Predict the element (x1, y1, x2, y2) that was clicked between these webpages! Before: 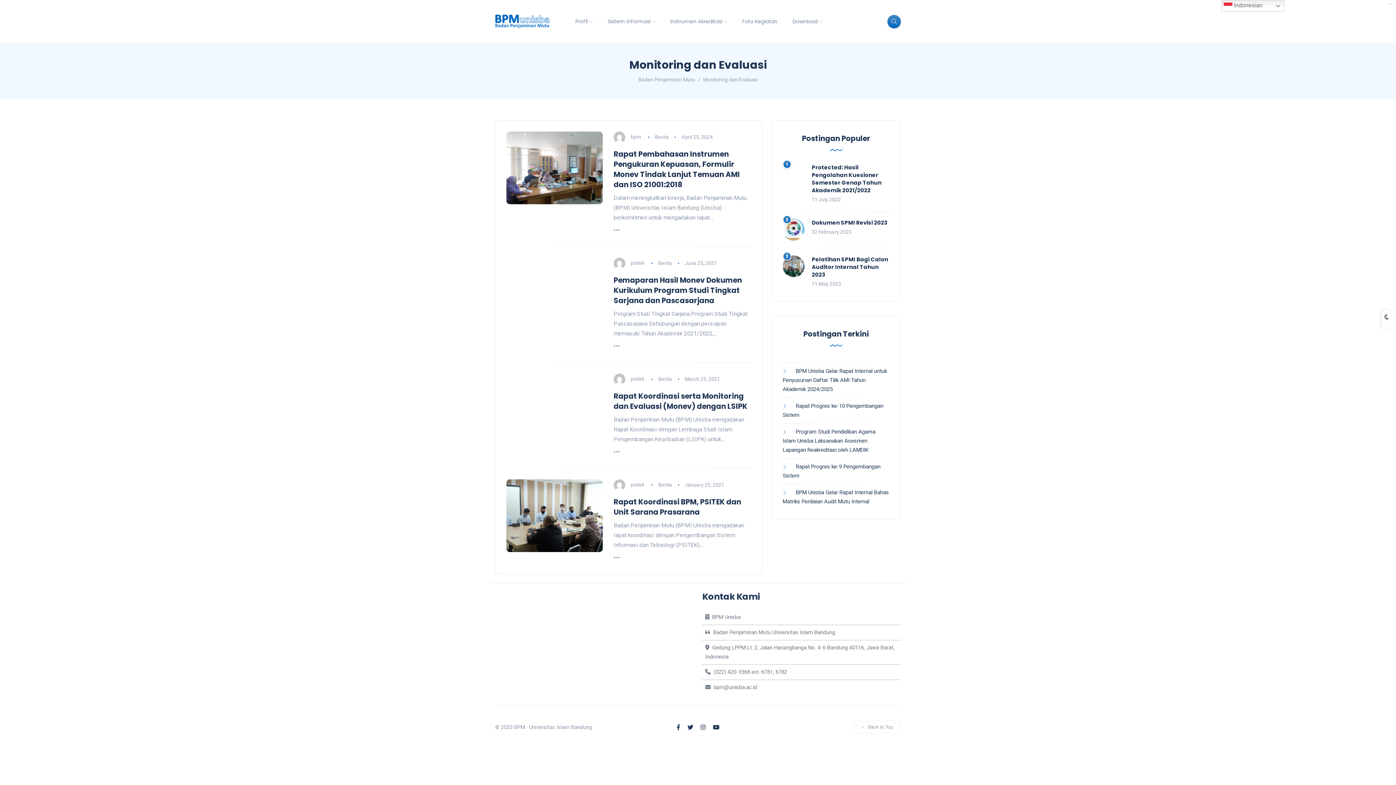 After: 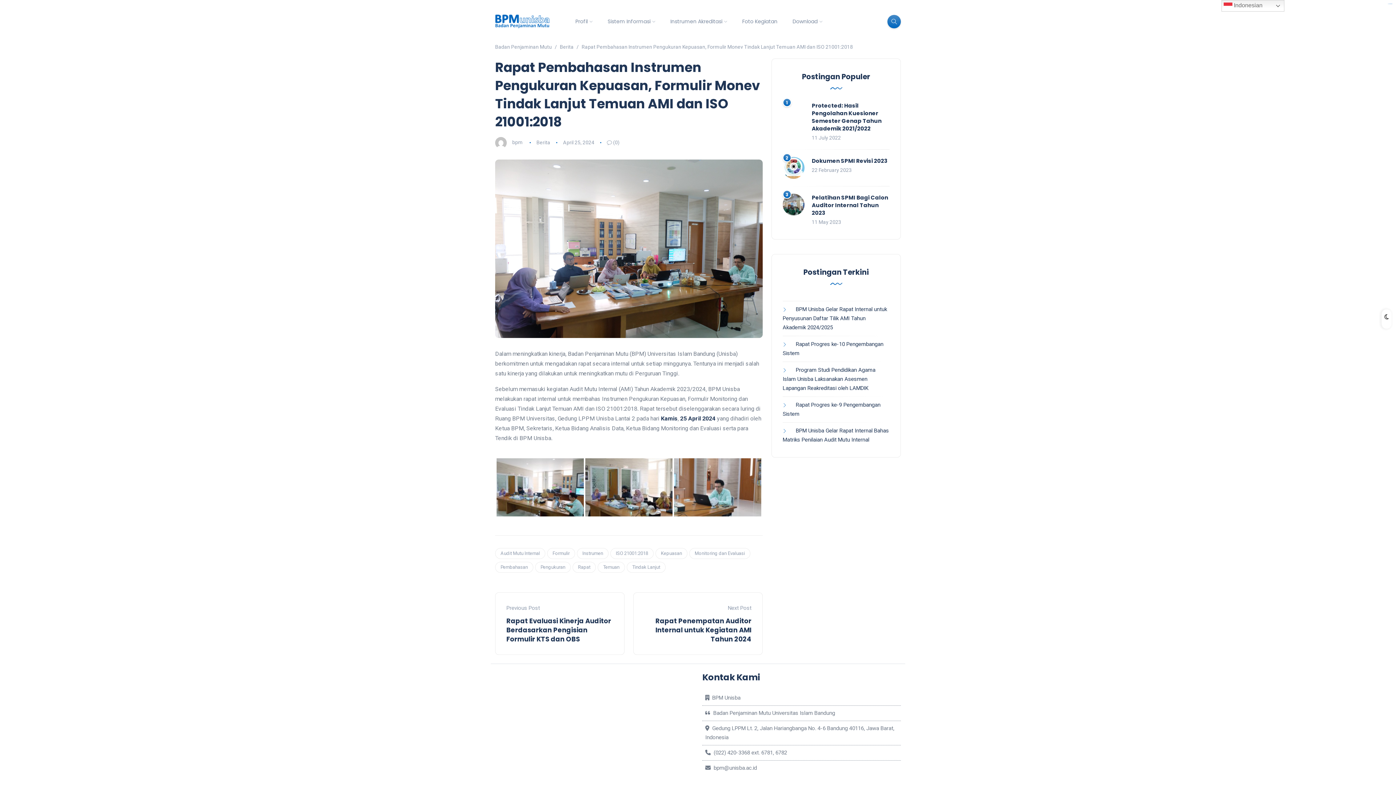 Action: bbox: (613, 227, 619, 234)